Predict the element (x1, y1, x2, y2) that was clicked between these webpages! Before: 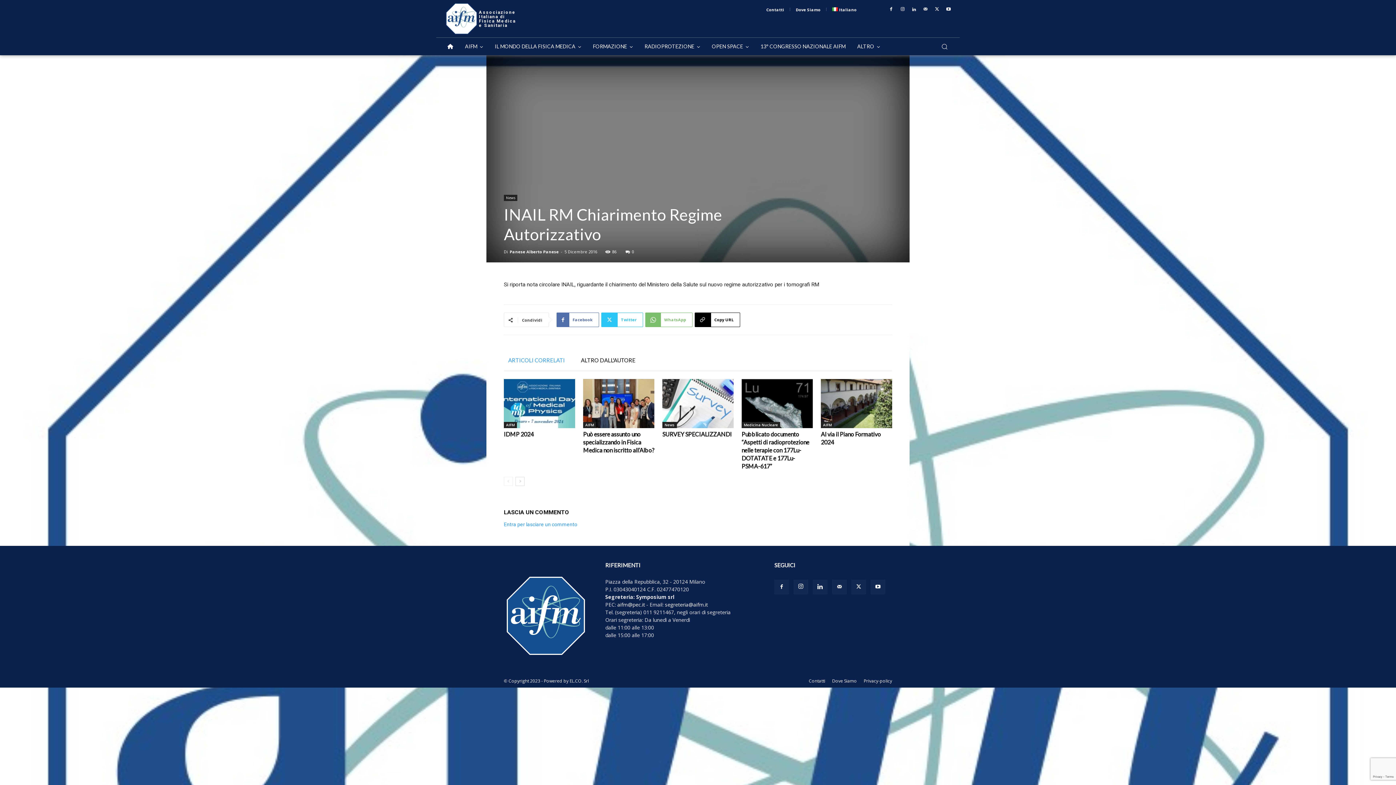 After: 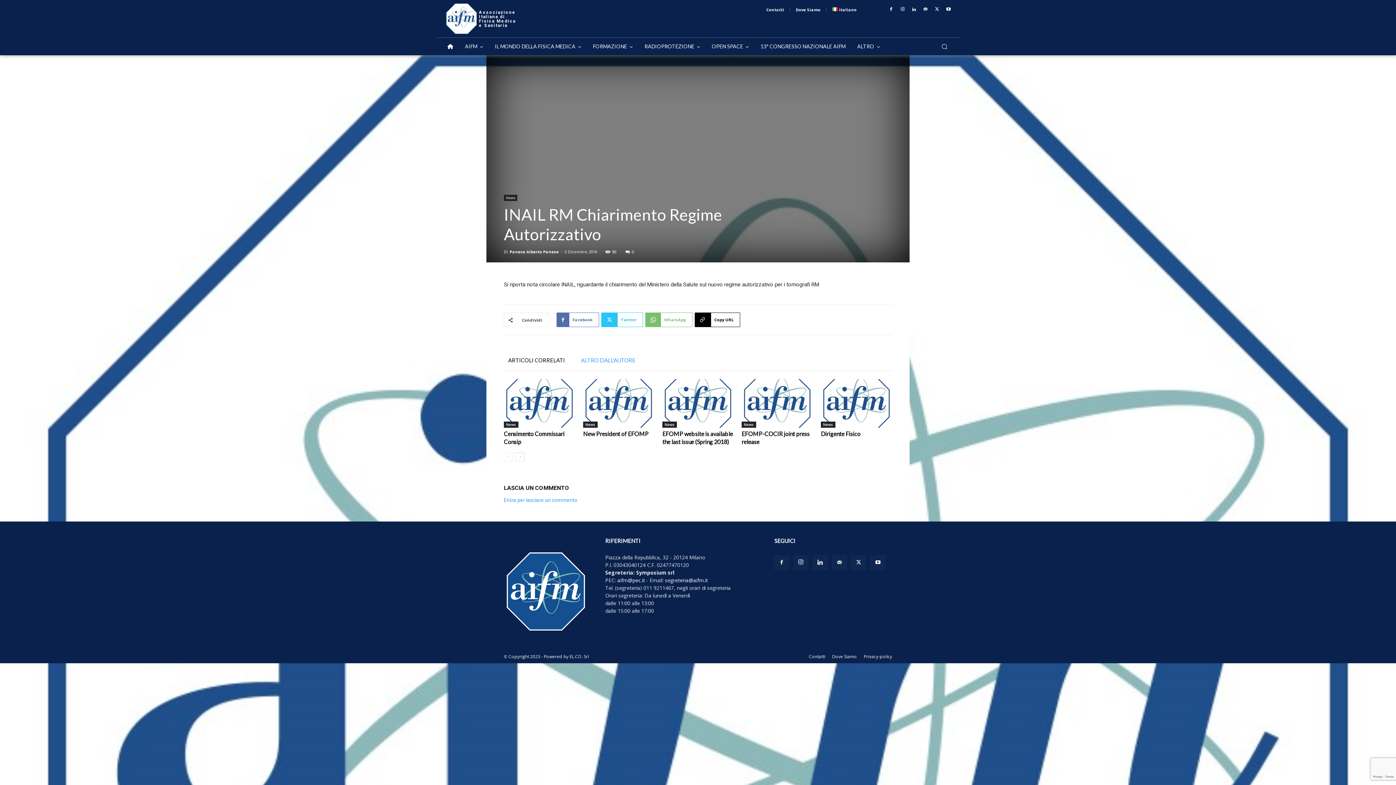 Action: label: ALTRO DALL'AUTORE bbox: (576, 350, 640, 370)